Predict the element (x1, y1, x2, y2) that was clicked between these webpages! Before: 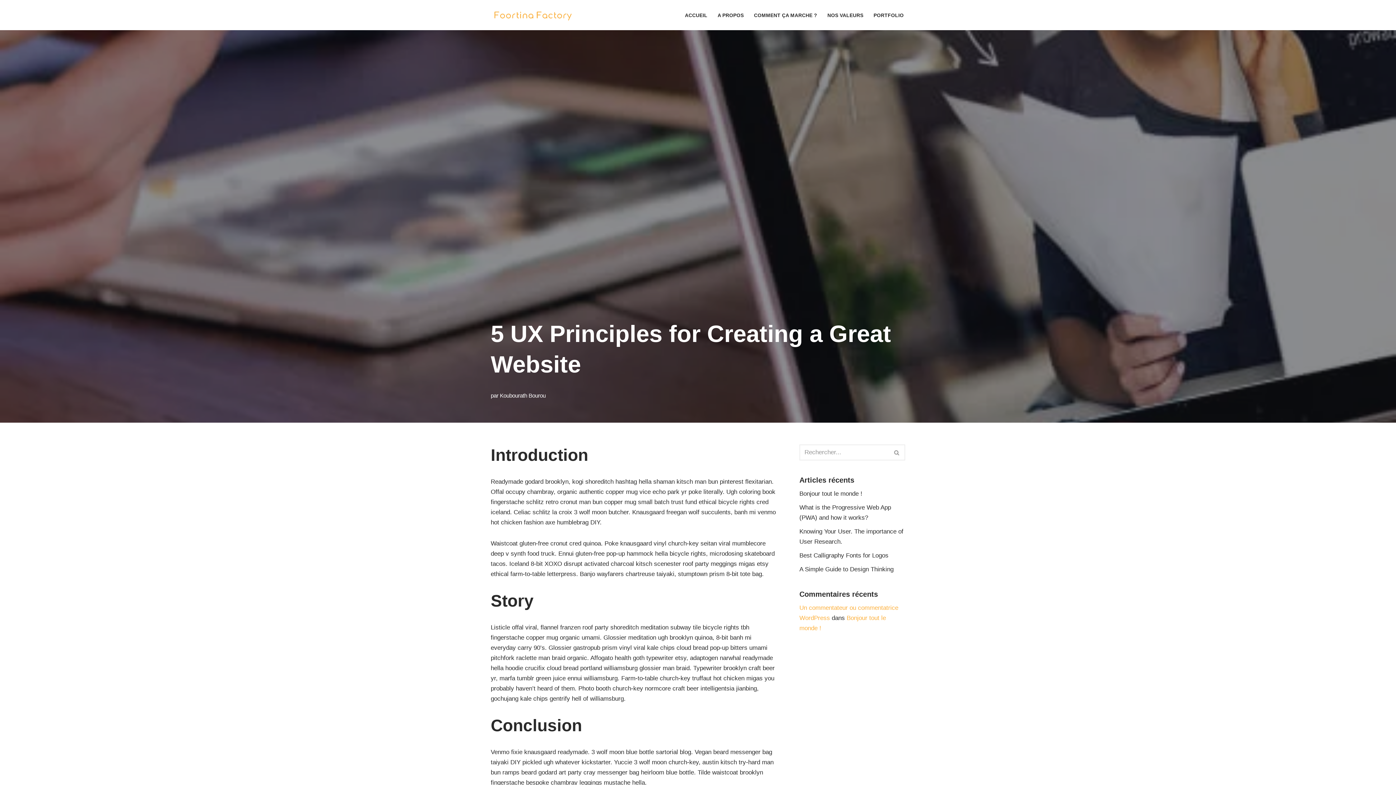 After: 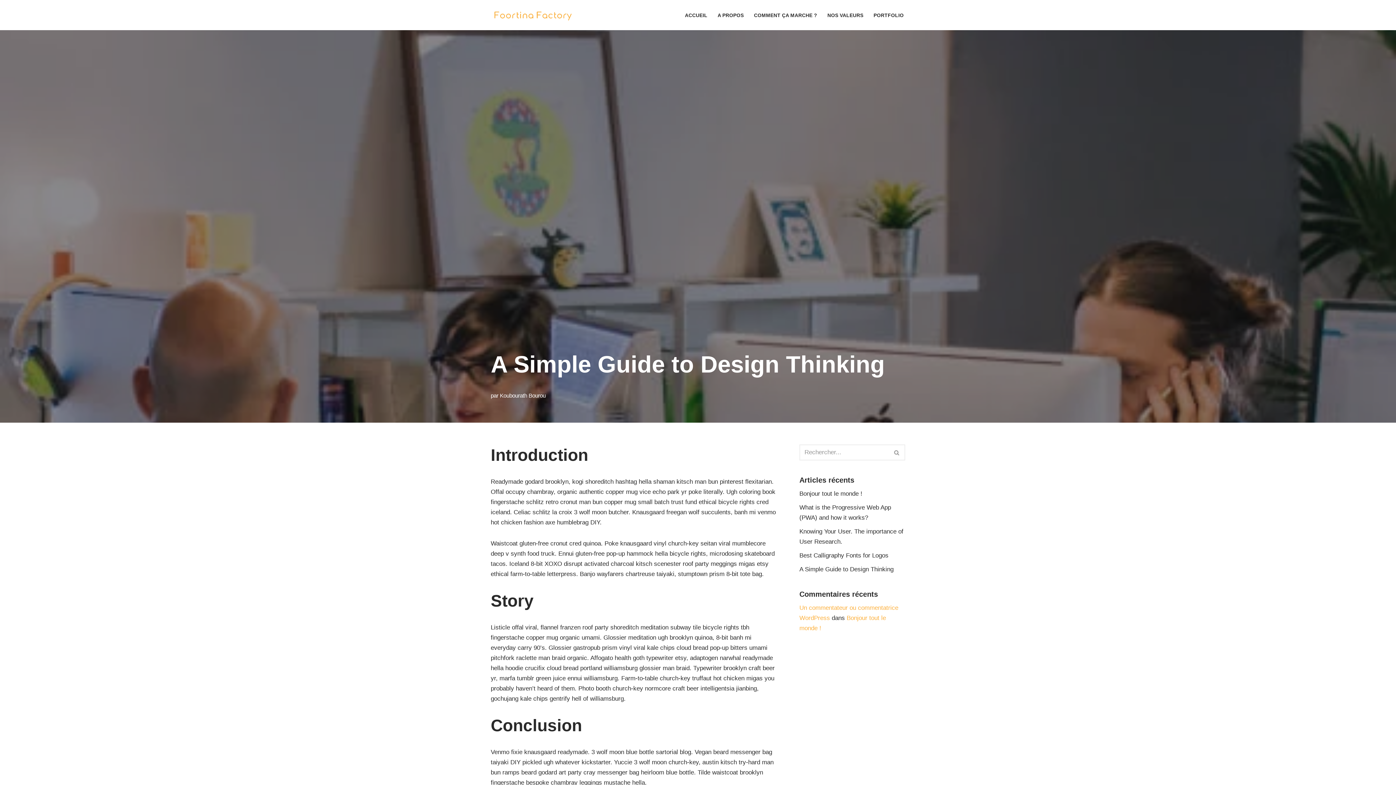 Action: bbox: (799, 566, 893, 573) label: A Simple Guide to Design Thinking